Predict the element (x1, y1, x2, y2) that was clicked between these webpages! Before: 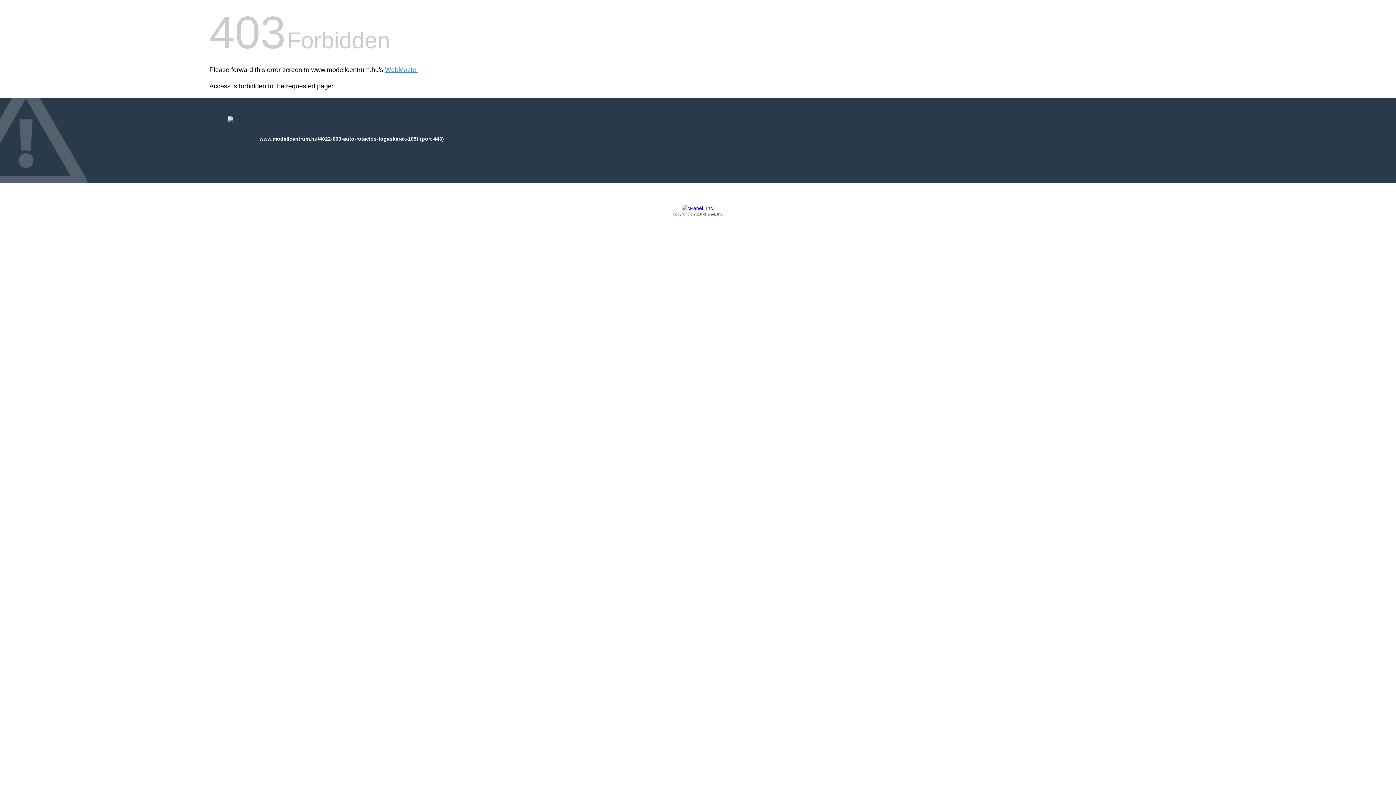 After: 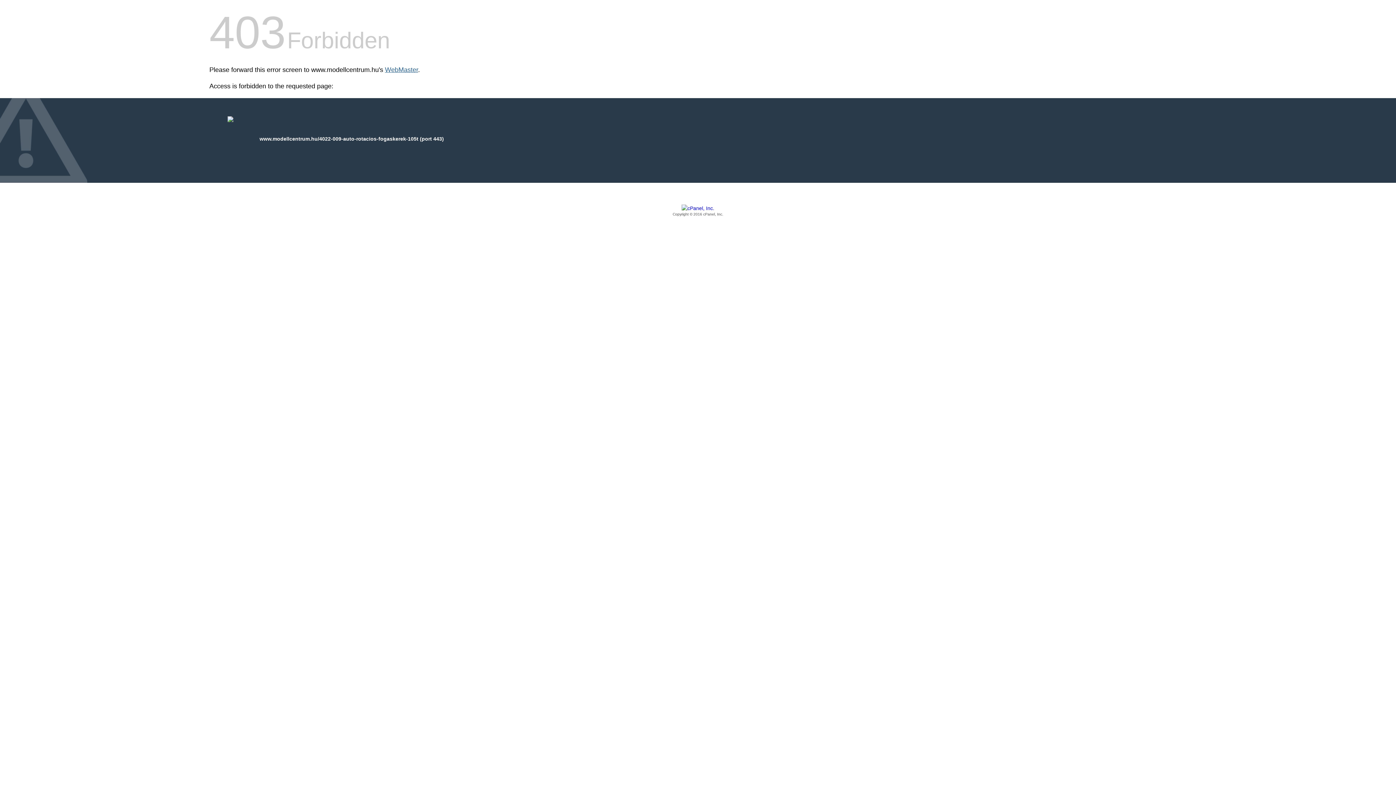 Action: bbox: (385, 66, 418, 73) label: WebMaster